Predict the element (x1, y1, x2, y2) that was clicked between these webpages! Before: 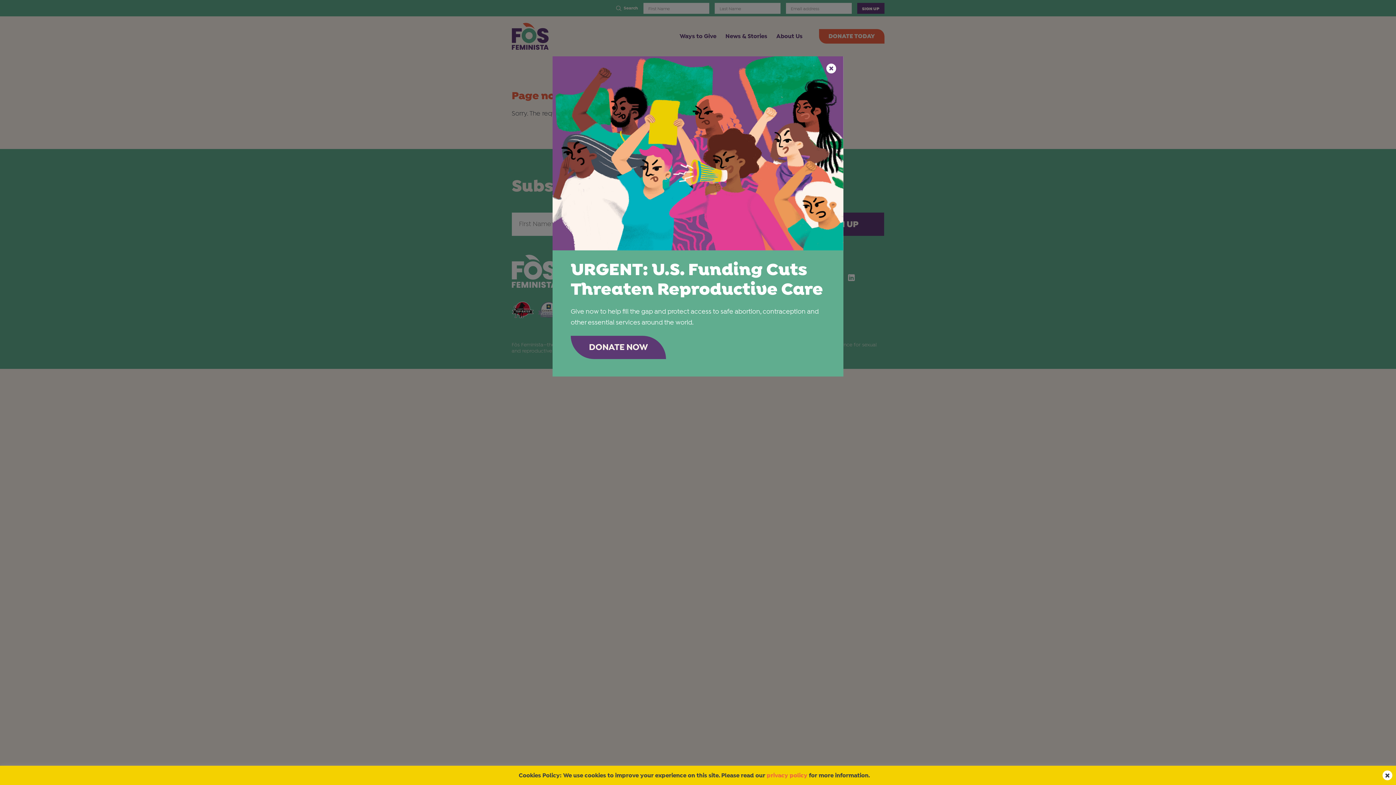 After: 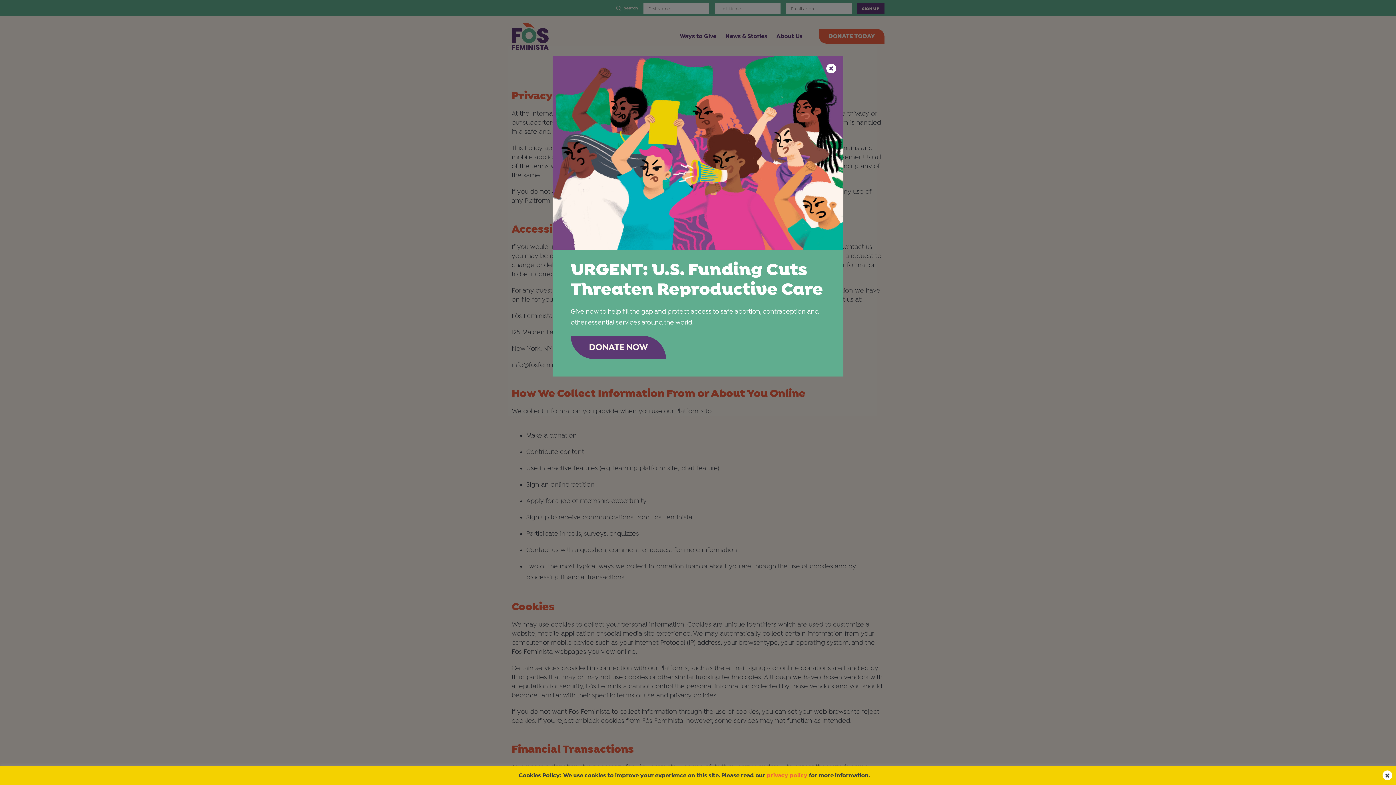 Action: label: privacy policy bbox: (766, 772, 807, 780)